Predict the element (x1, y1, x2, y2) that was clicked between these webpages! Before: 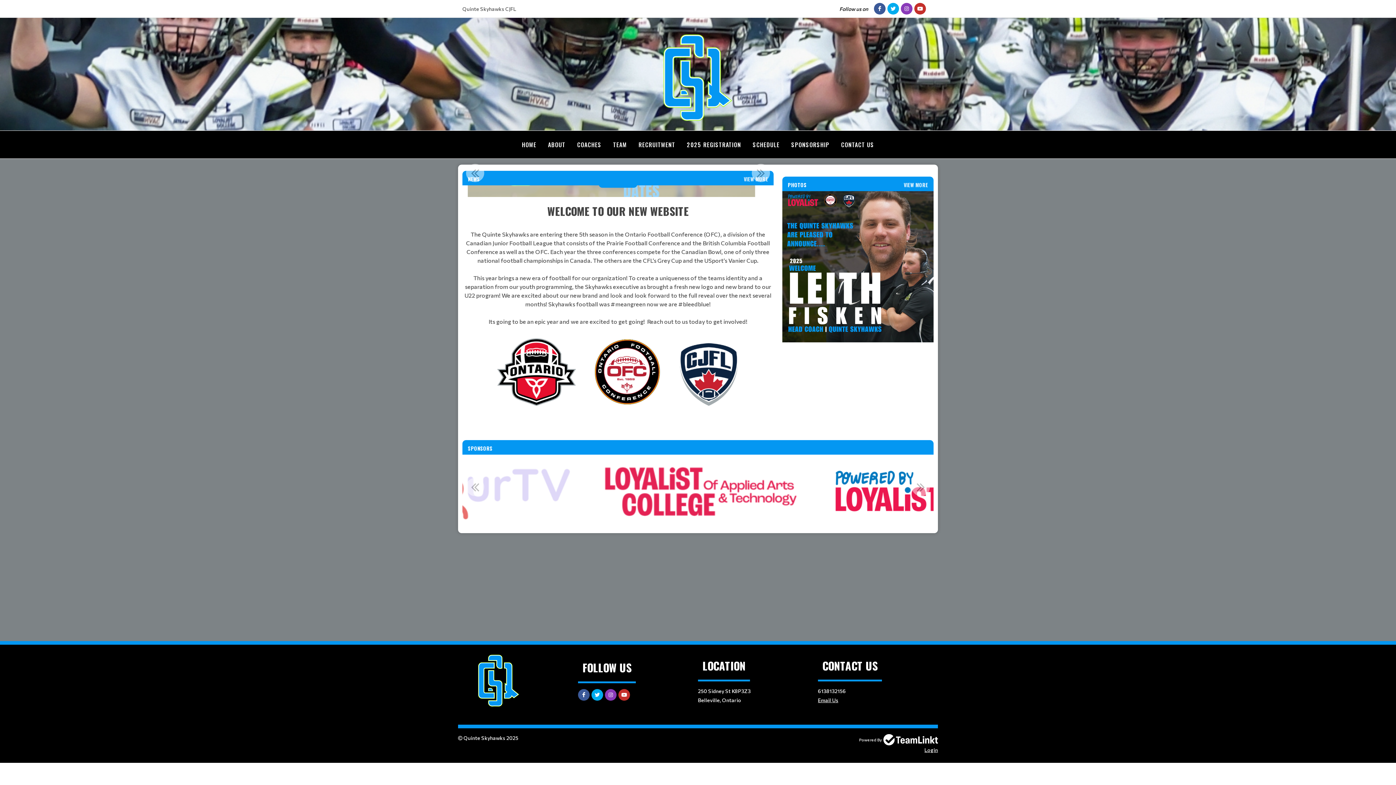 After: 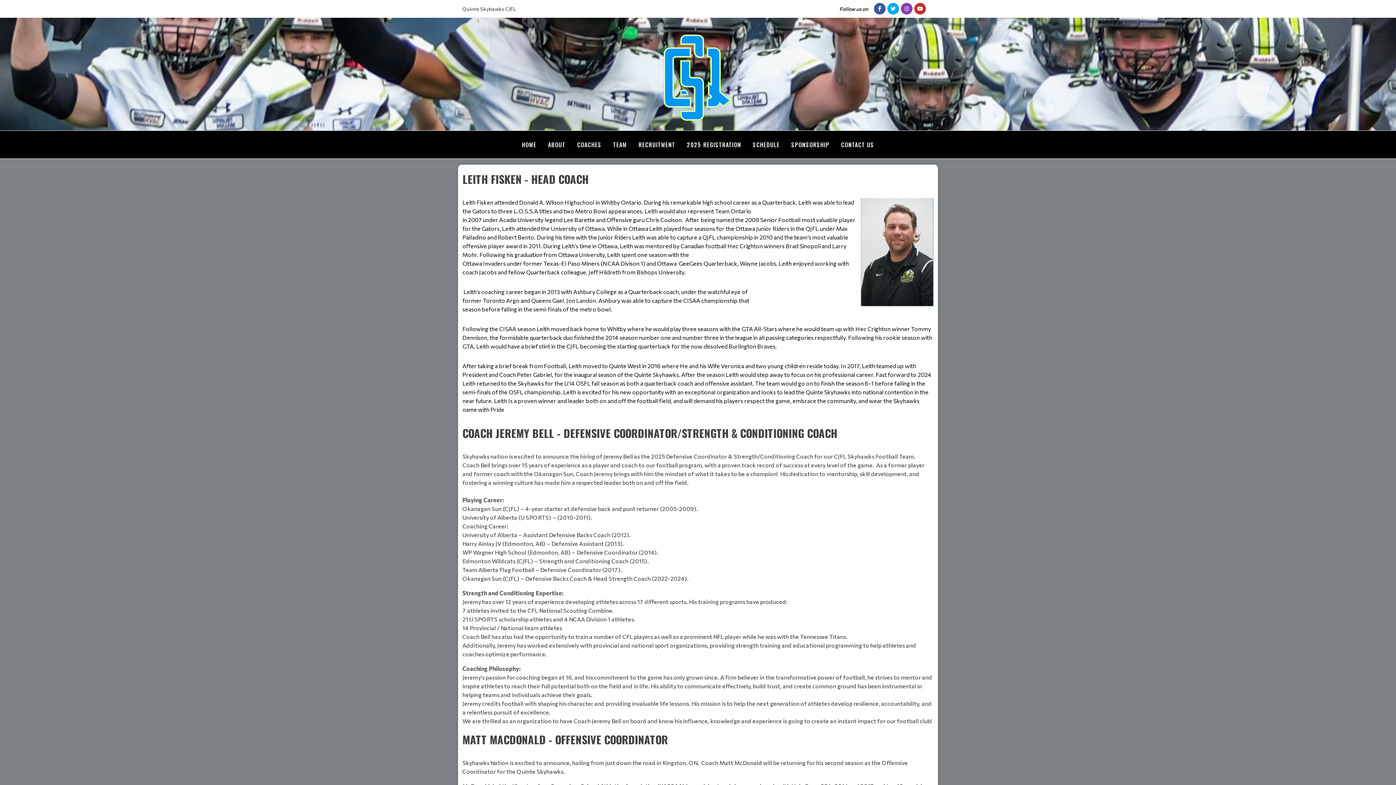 Action: bbox: (571, 133, 607, 155) label: COACHES